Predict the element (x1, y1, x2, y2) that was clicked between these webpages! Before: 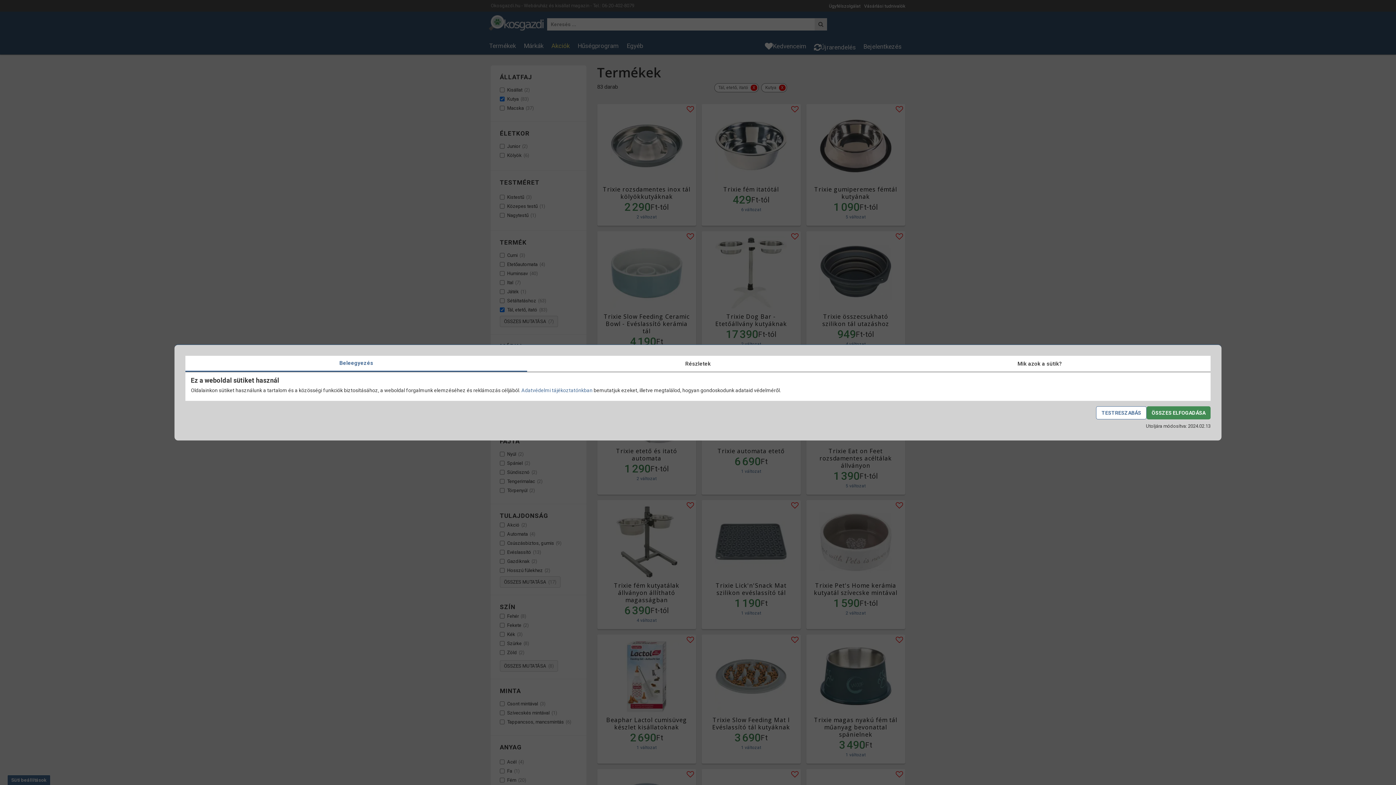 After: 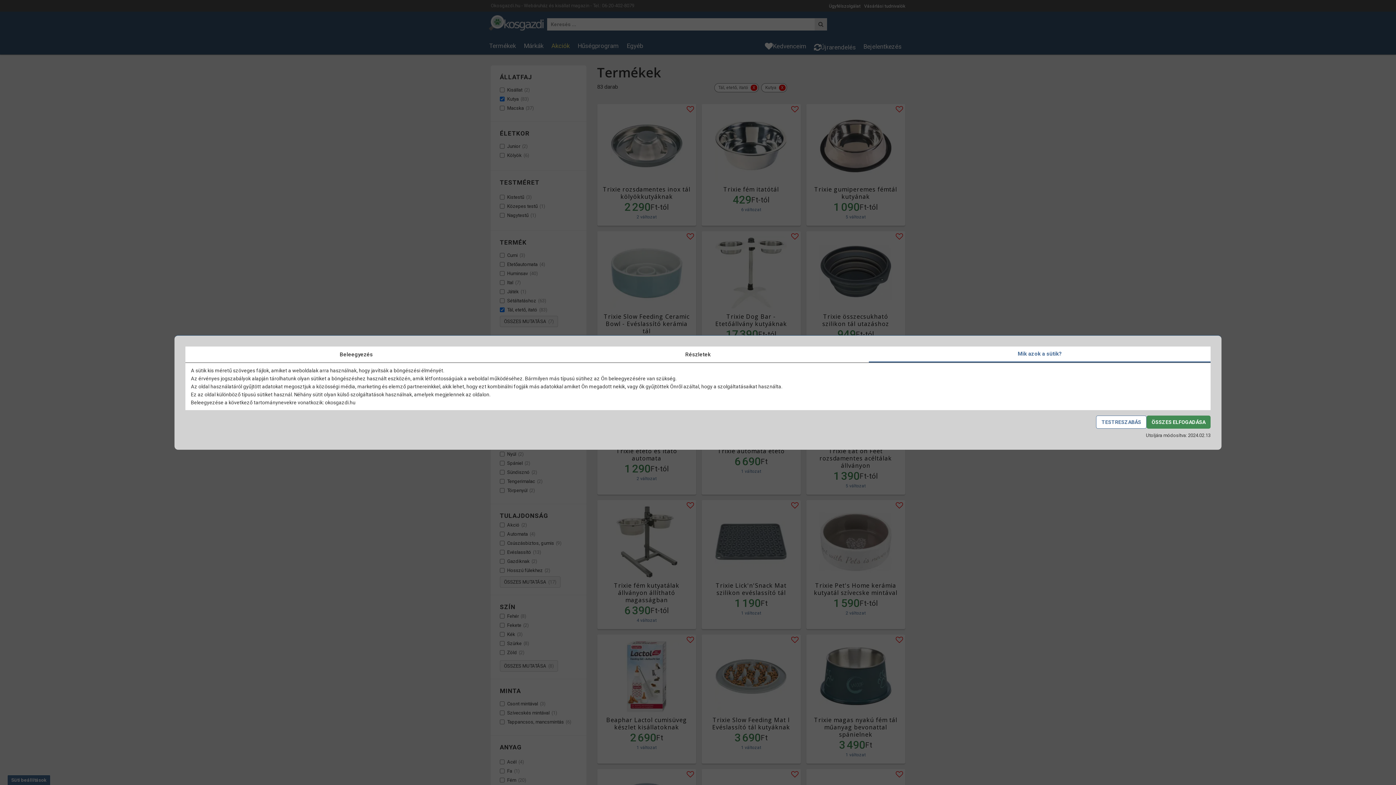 Action: bbox: (869, 356, 1210, 372) label: Mik azok a sütik?